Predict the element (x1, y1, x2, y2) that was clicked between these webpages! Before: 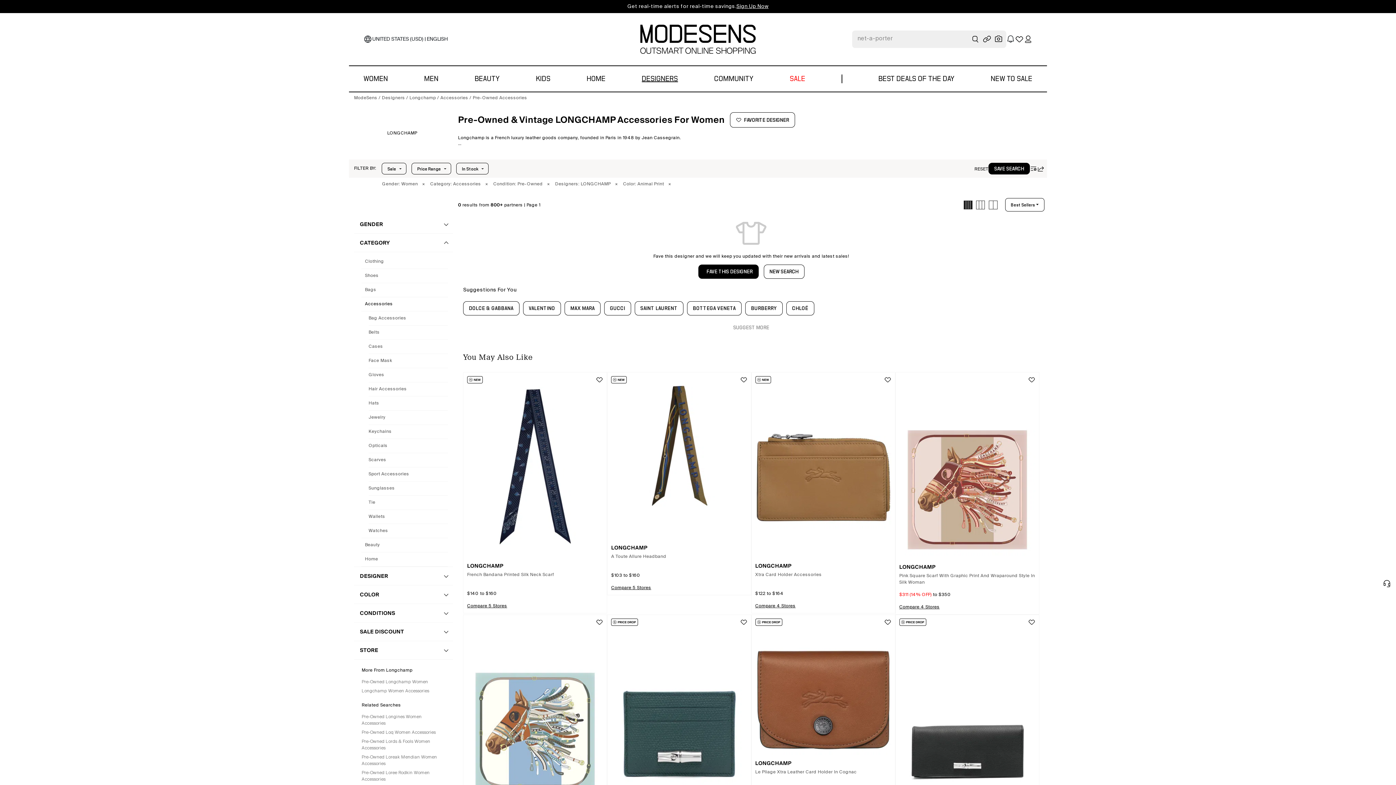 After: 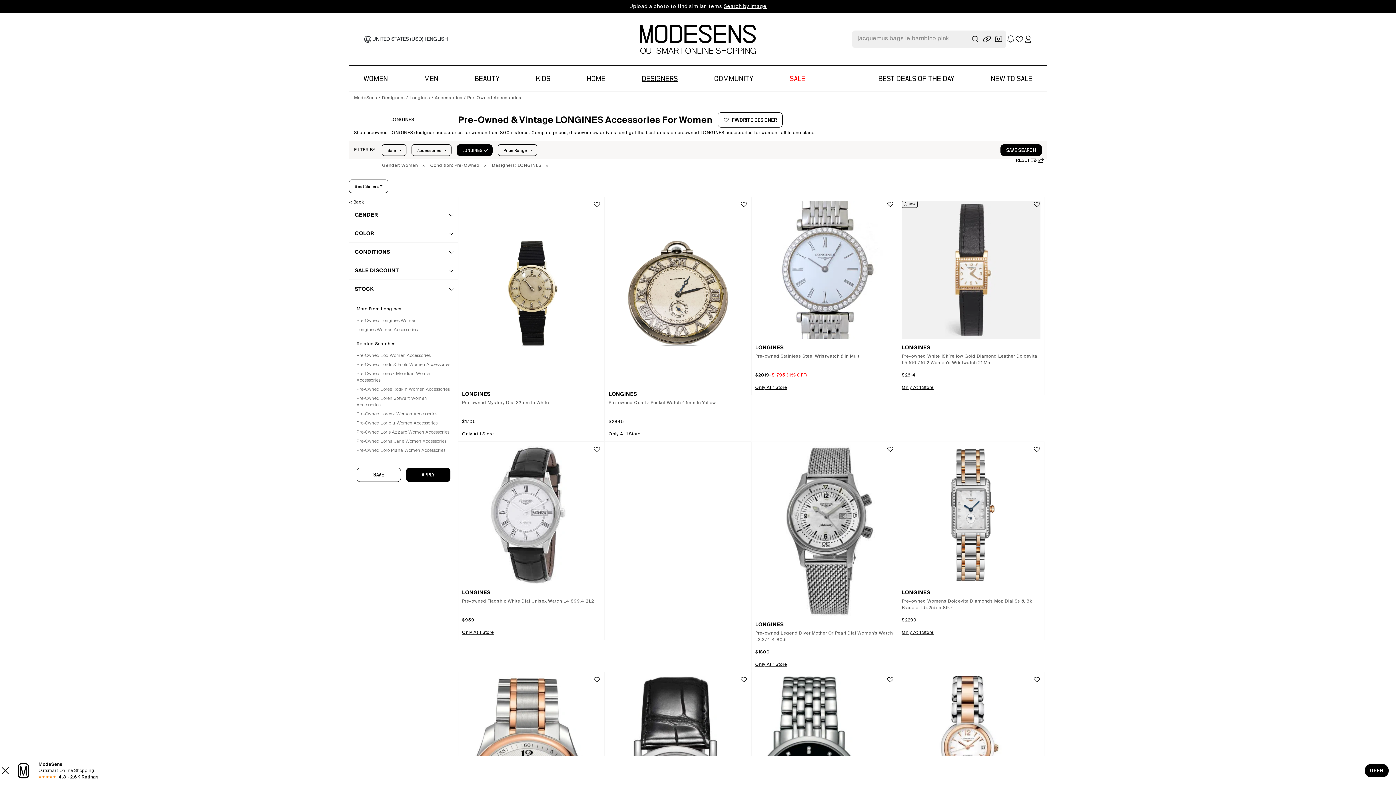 Action: bbox: (361, 714, 445, 727) label: Pre-Owned Longines Women Accessories